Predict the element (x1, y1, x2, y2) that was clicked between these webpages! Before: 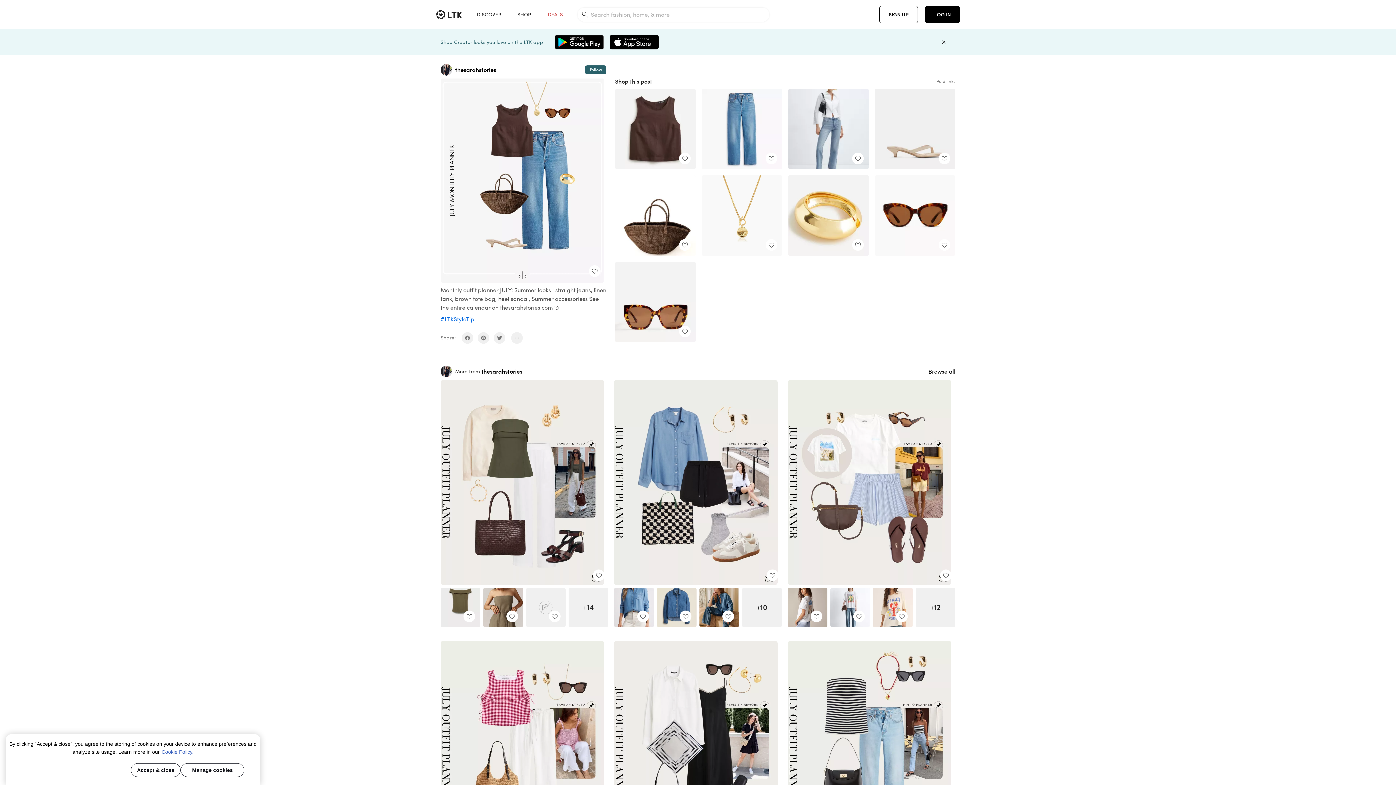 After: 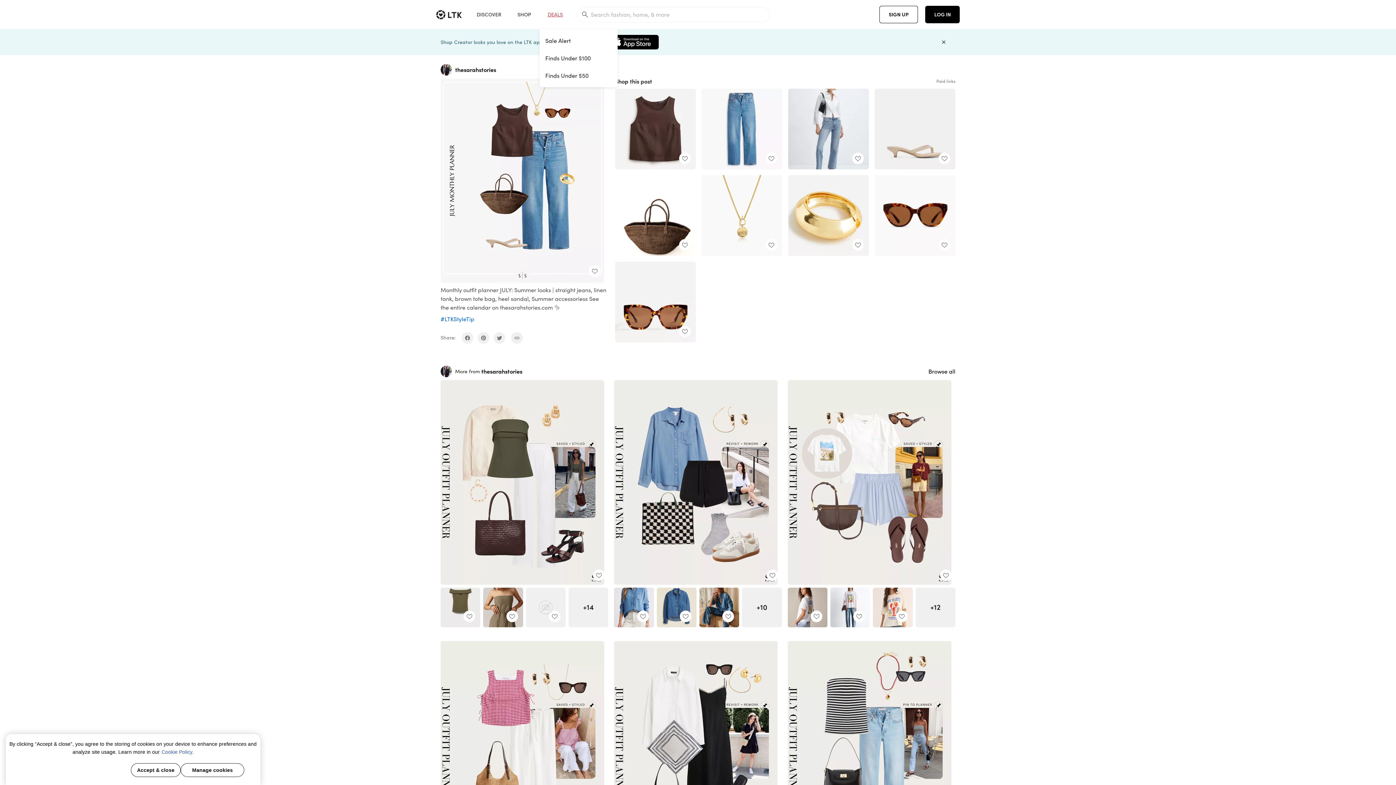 Action: label: DEALS bbox: (539, 0, 570, 29)